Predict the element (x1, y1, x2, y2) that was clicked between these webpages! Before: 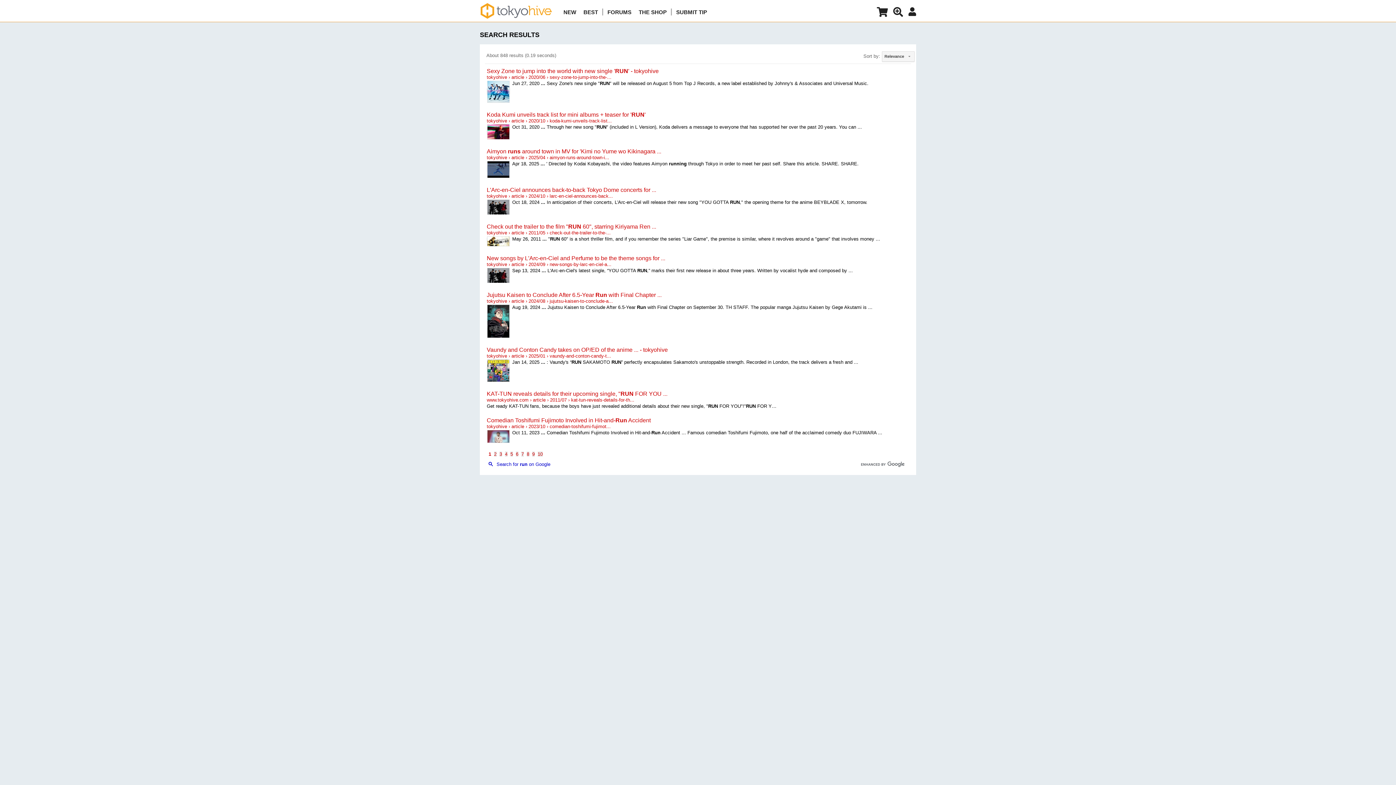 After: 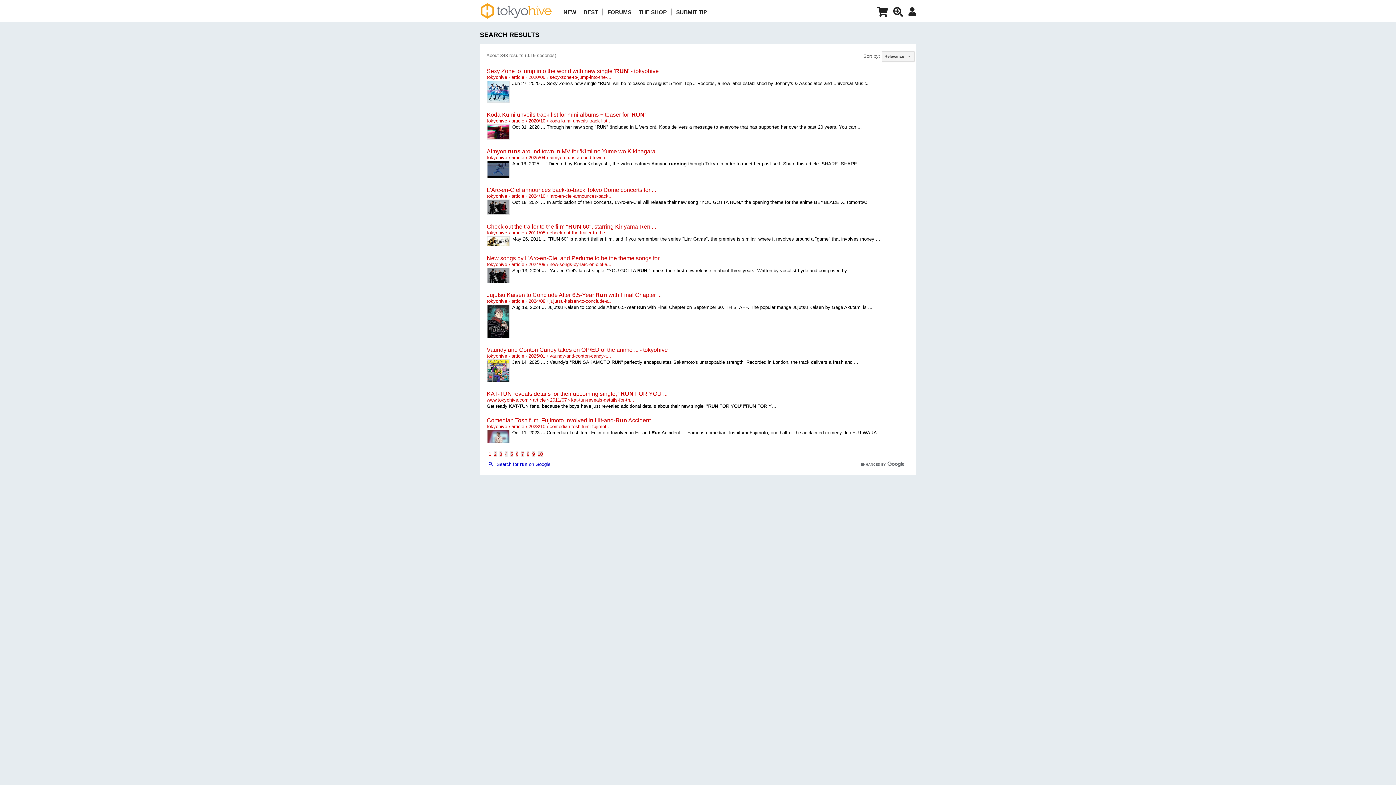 Action: bbox: (486, 433, 510, 439)